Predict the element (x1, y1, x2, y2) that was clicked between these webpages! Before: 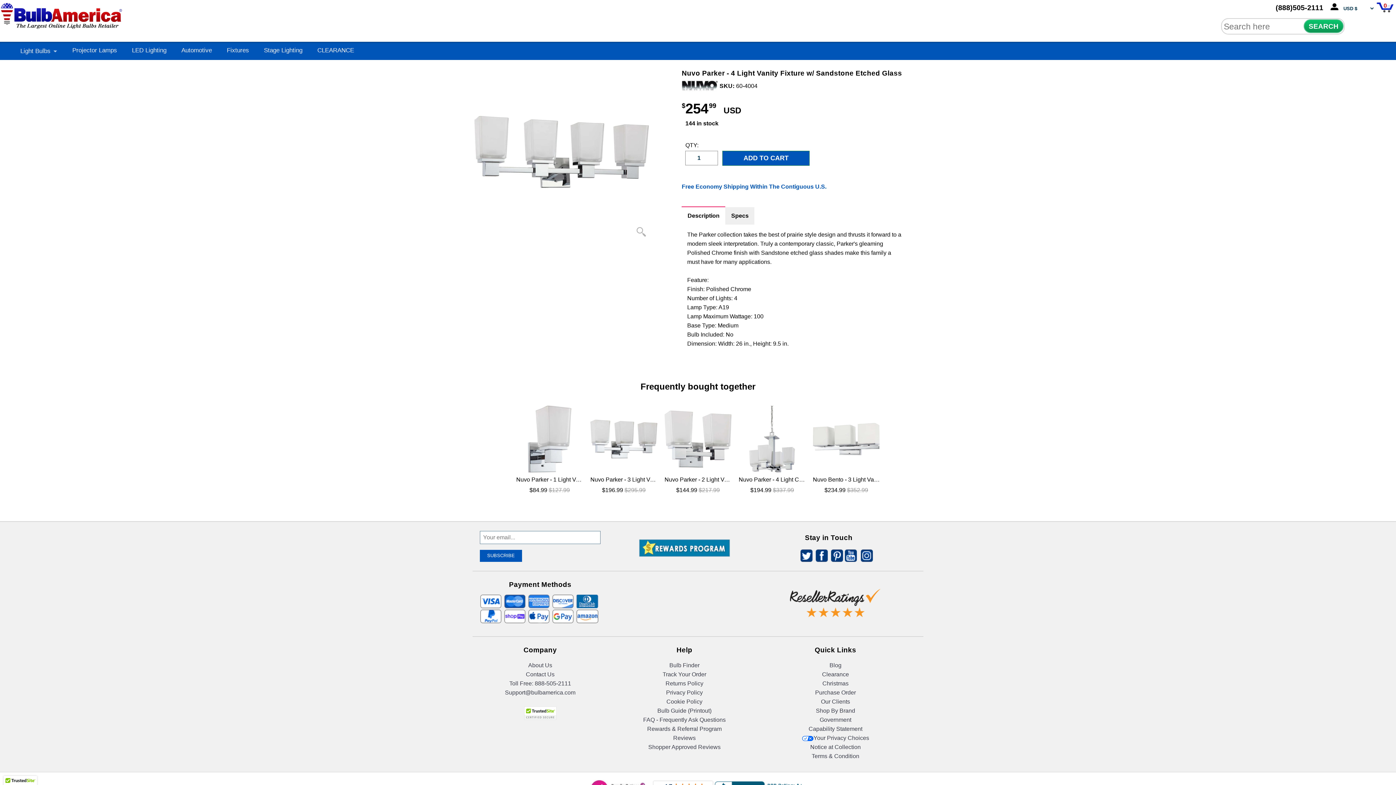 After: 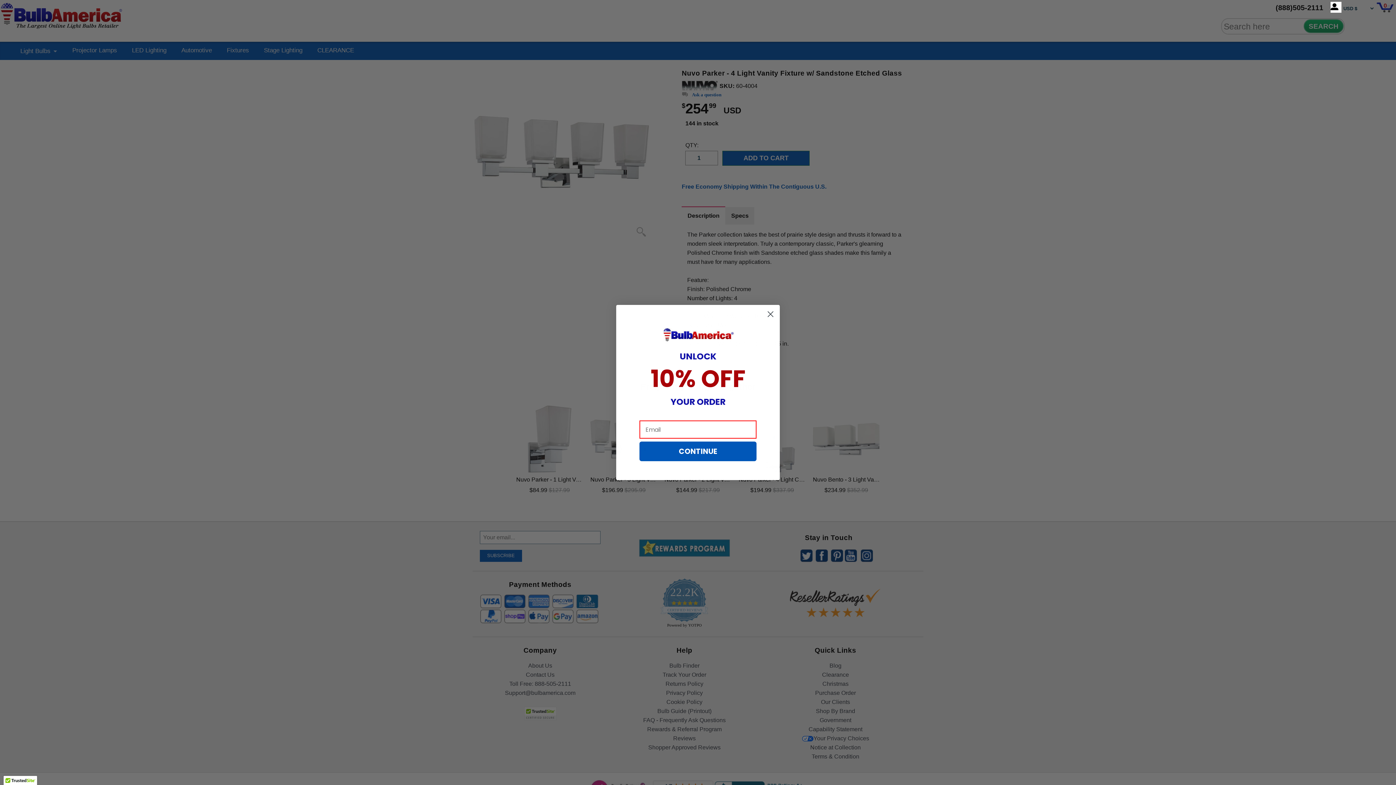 Action: label: Capability Statement bbox: (808, 726, 862, 732)